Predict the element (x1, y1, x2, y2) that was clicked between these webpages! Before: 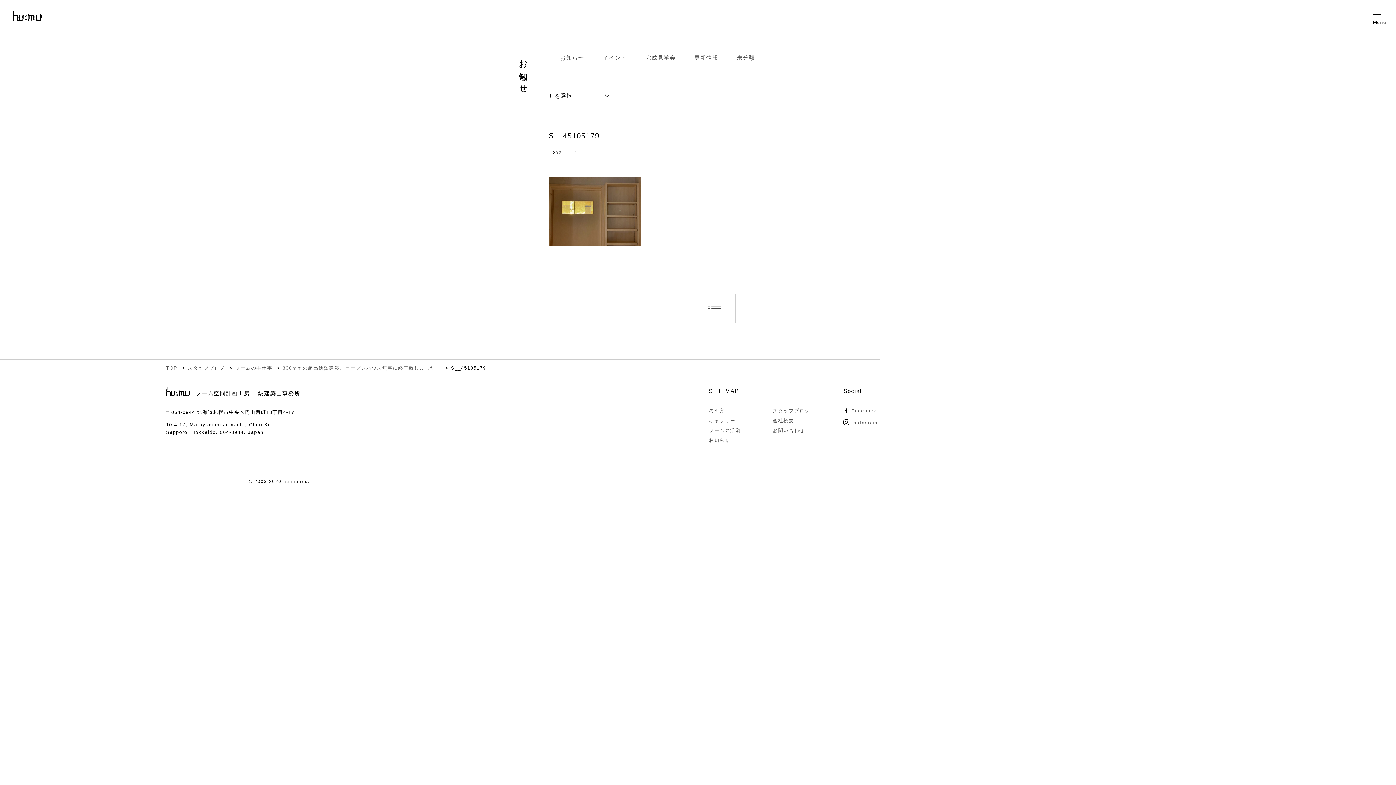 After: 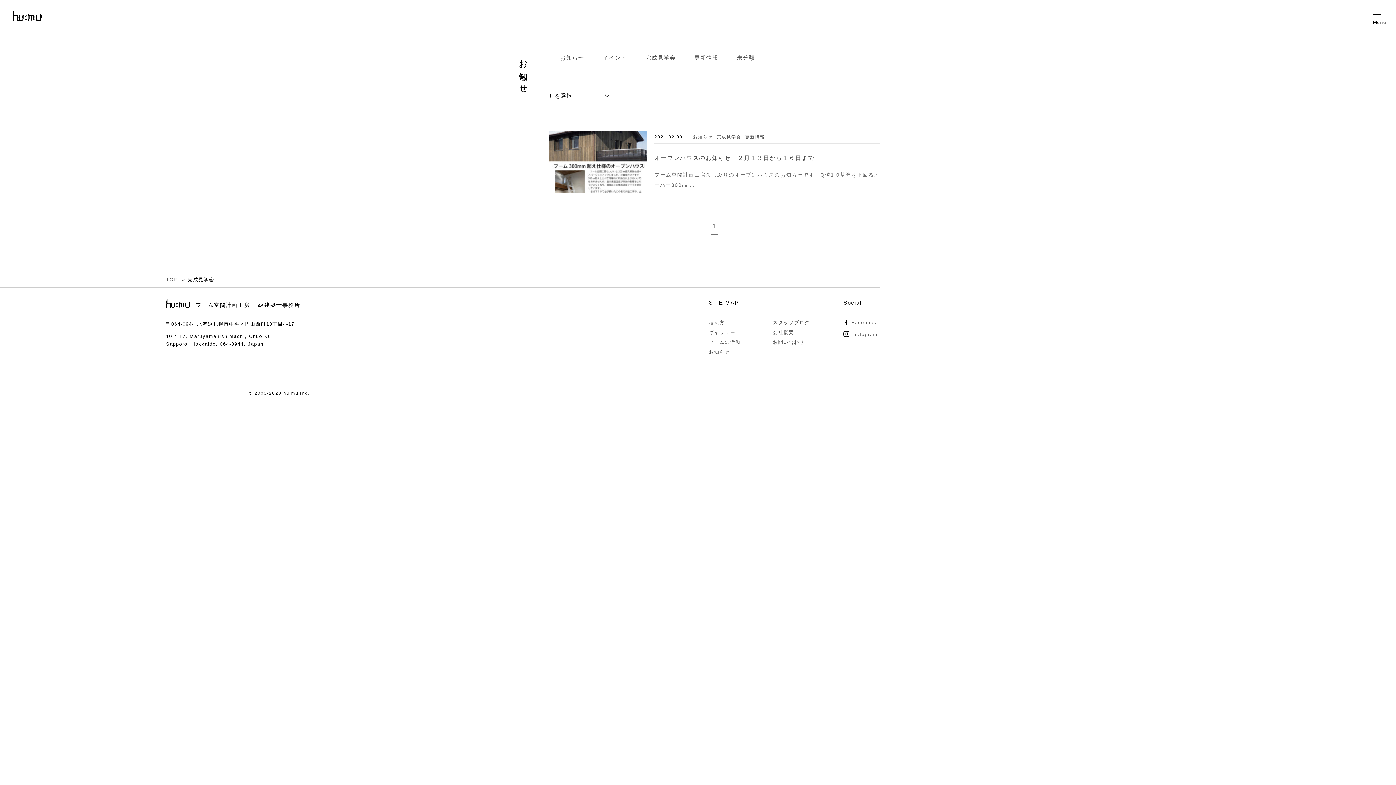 Action: label: 完成見学会 bbox: (645, 54, 675, 62)